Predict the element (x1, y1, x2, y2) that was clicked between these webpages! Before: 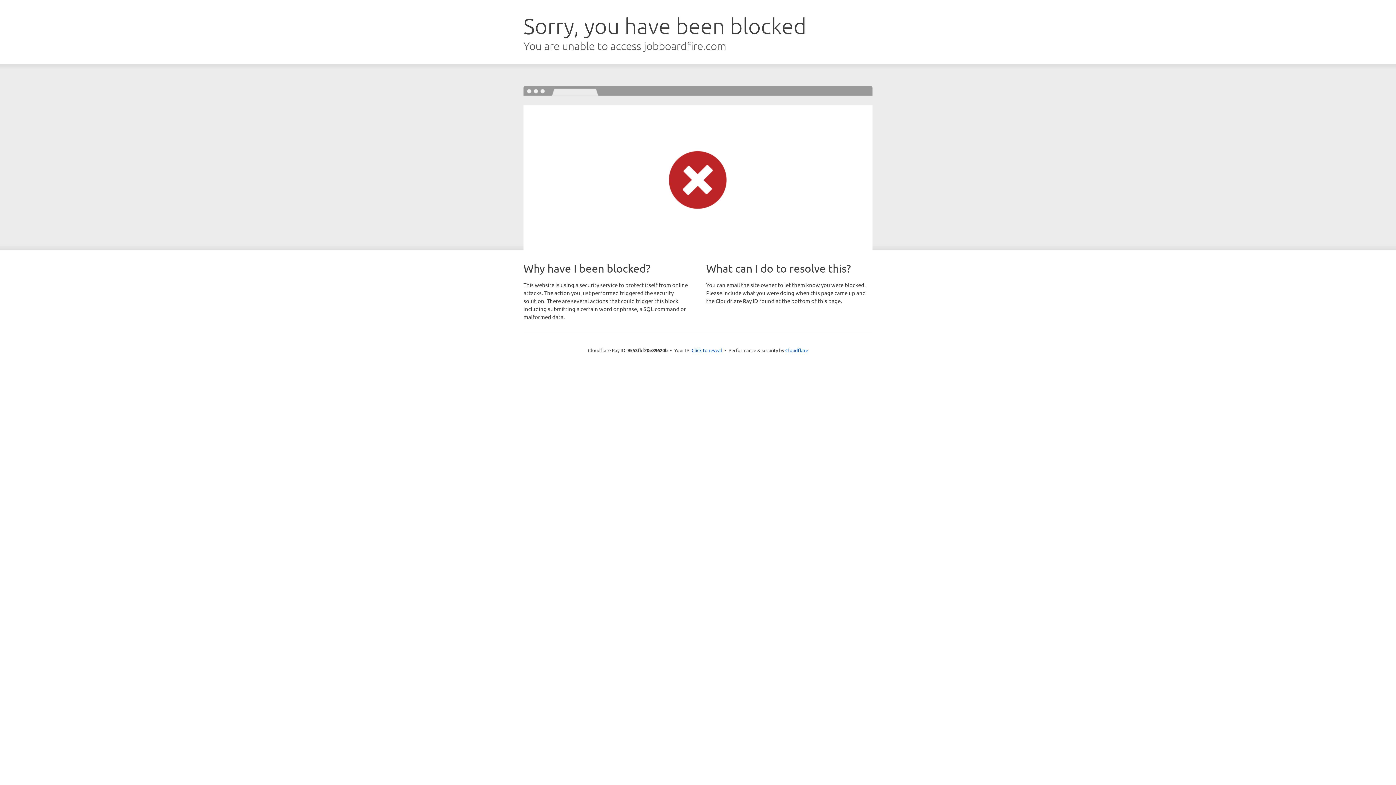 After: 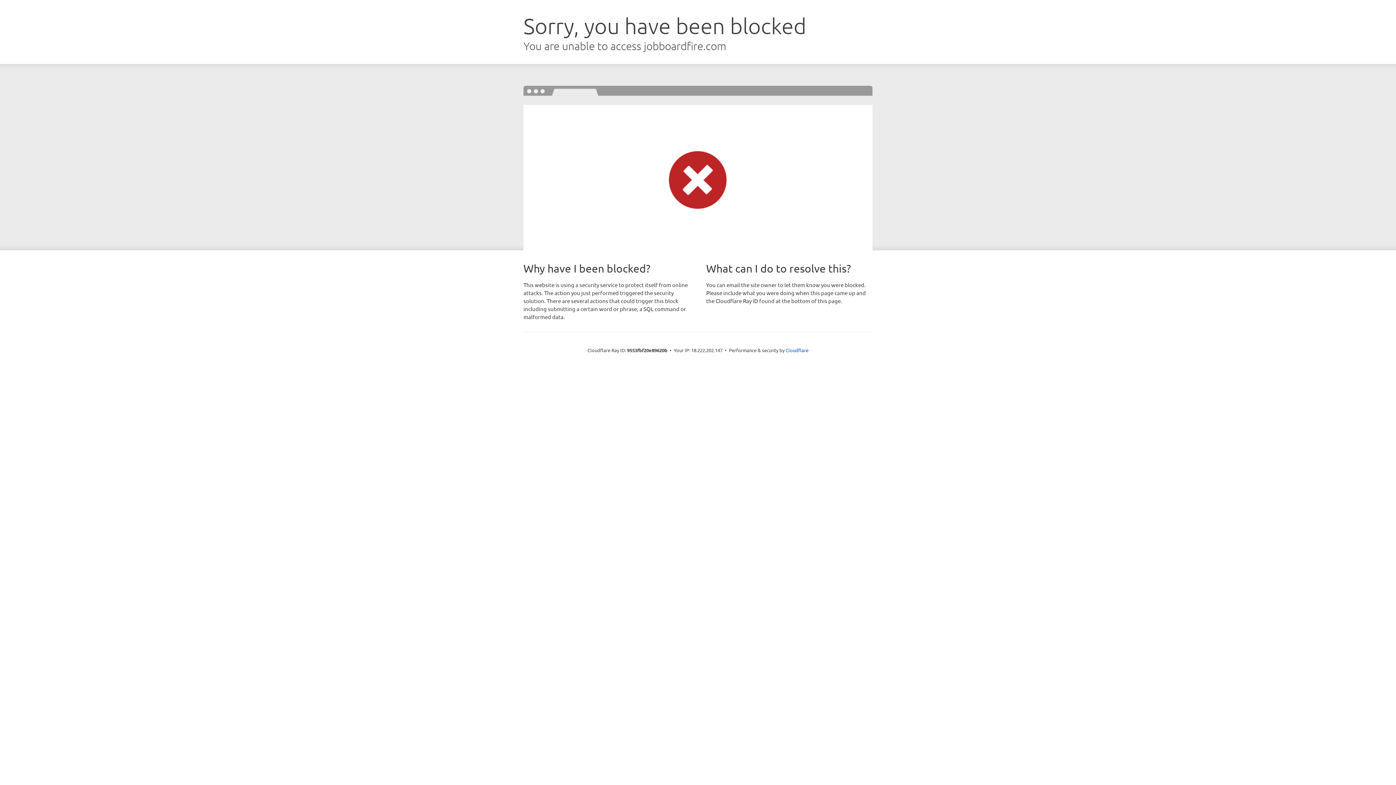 Action: bbox: (691, 346, 722, 353) label: Click to reveal